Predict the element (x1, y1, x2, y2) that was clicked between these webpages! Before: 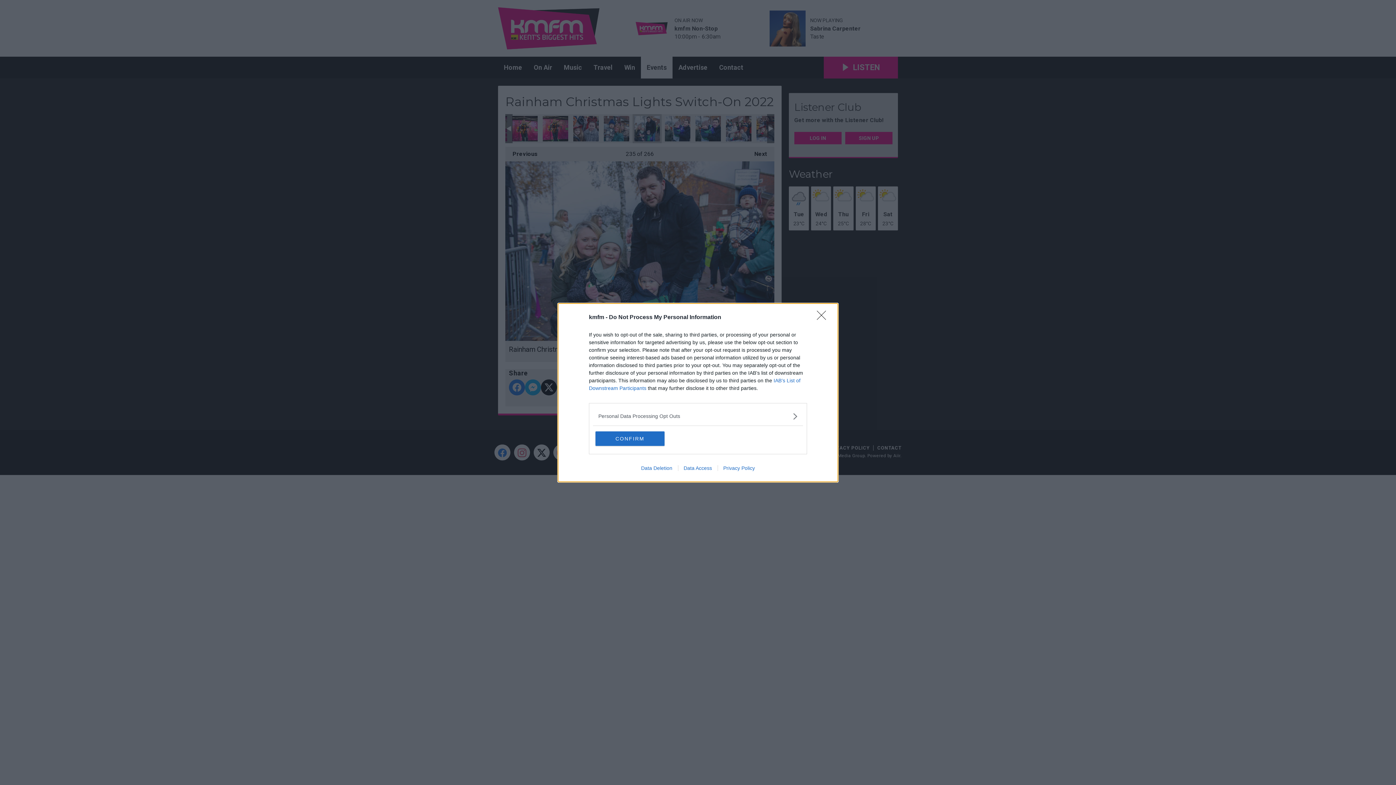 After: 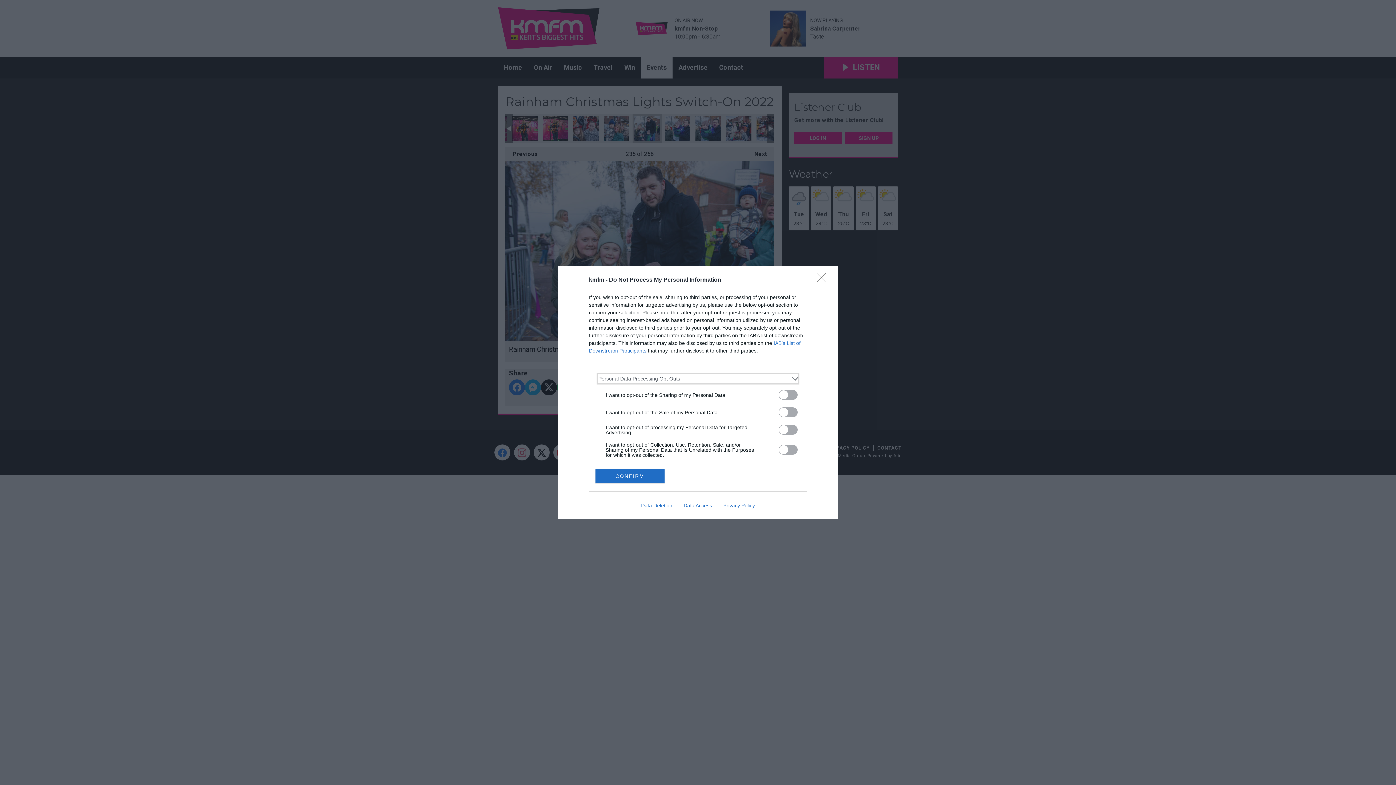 Action: label: Opt-Outs bbox: (598, 412, 797, 420)